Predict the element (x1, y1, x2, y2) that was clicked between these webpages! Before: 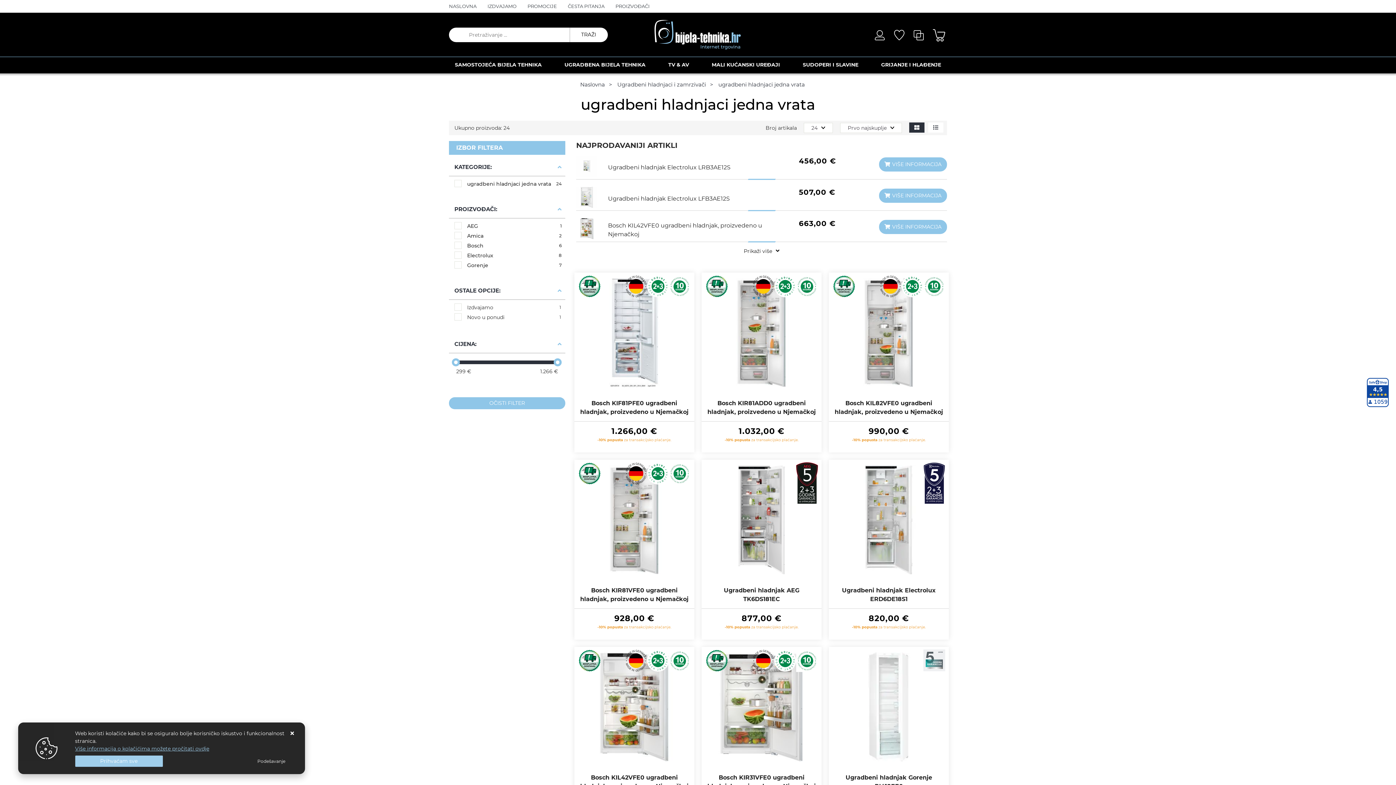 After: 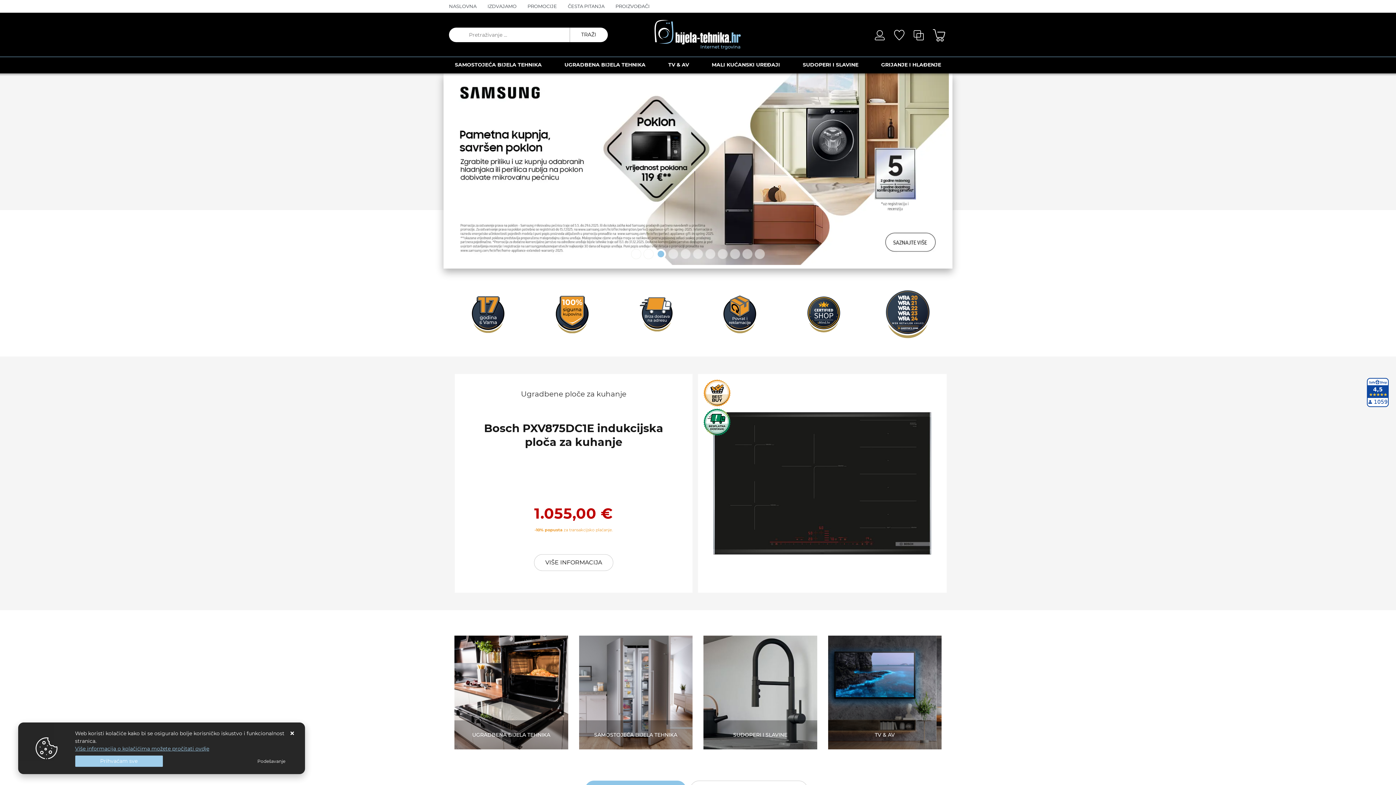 Action: bbox: (627, 20, 768, 49)